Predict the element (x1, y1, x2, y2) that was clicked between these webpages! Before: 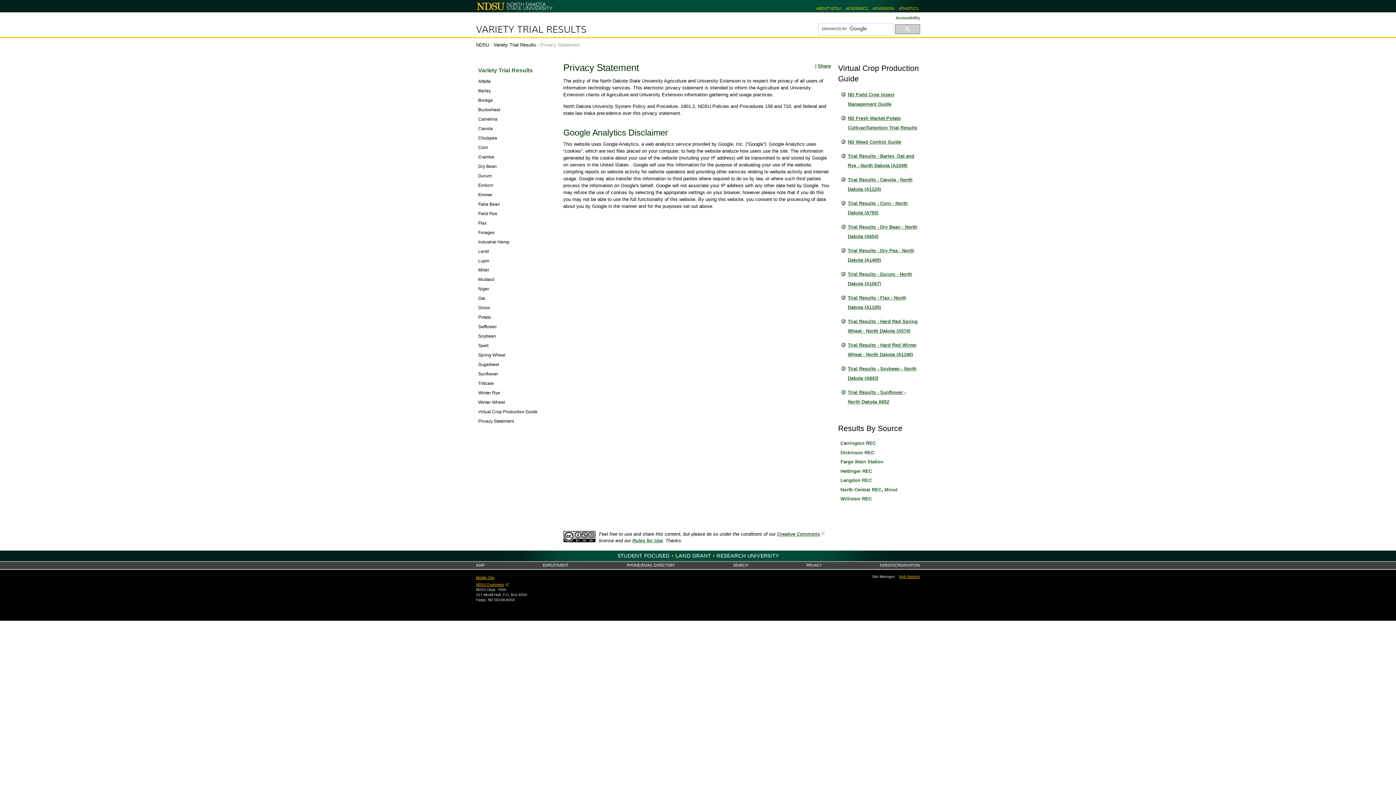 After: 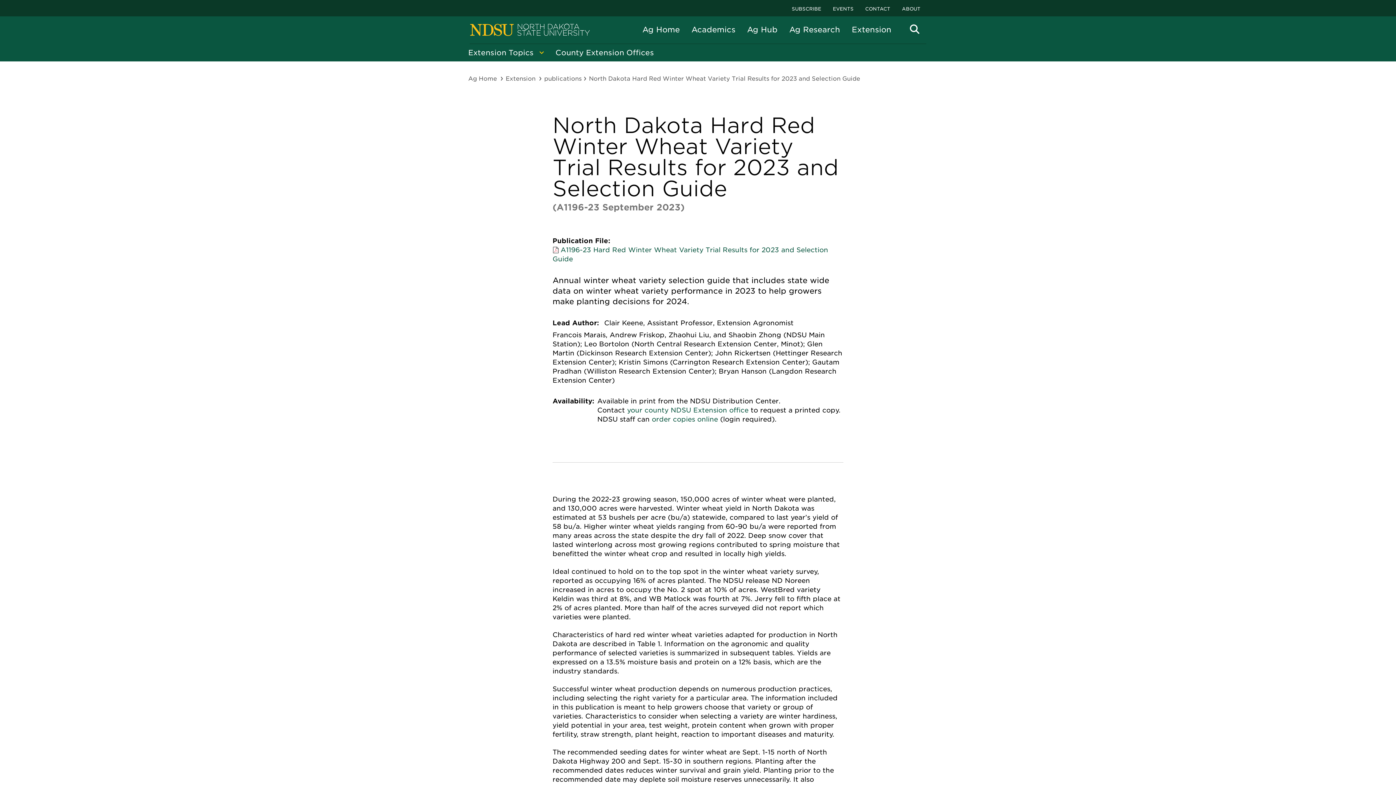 Action: bbox: (840, 340, 917, 359) label: Trial Results - Hard Red Winter Wheat - North Dakota (A1196)